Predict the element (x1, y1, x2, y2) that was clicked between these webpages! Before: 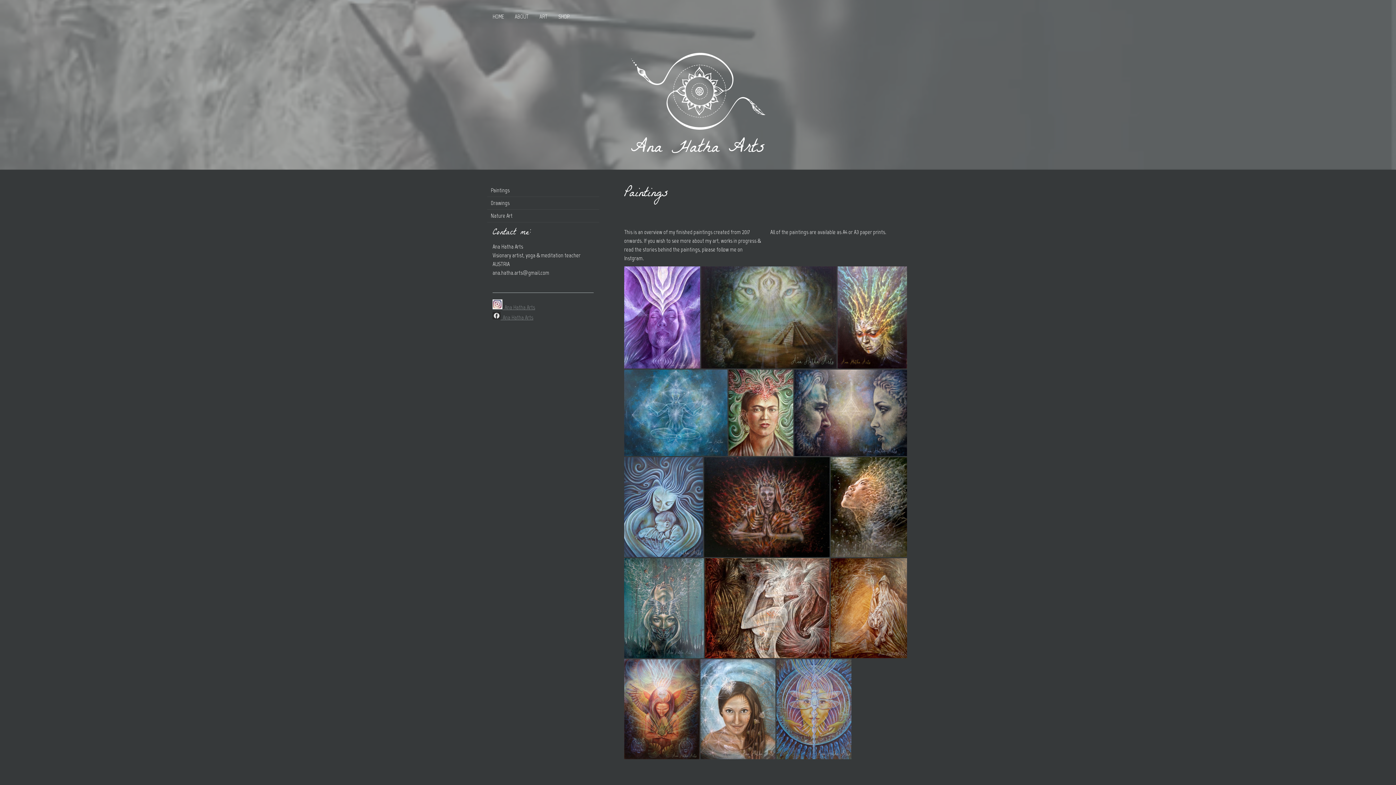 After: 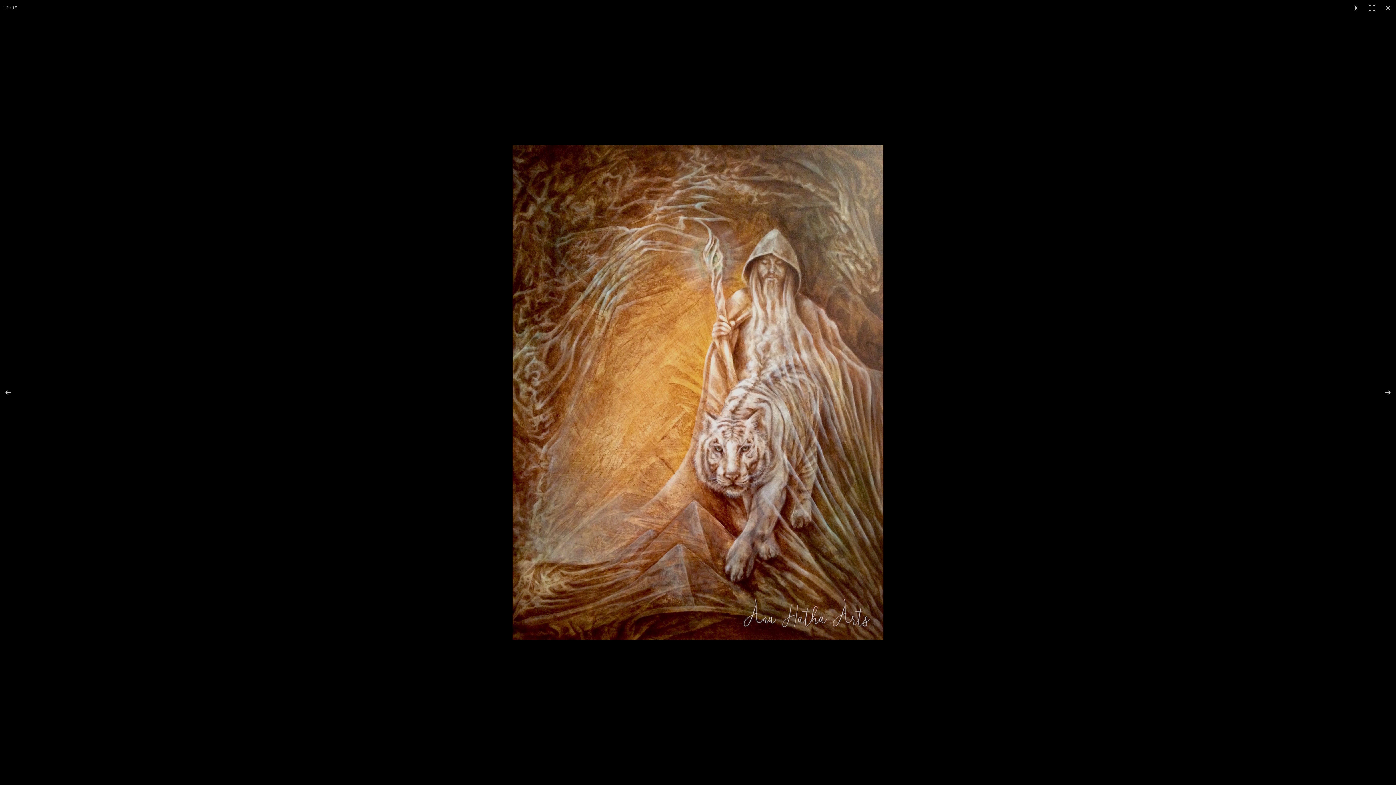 Action: bbox: (830, 558, 907, 658)